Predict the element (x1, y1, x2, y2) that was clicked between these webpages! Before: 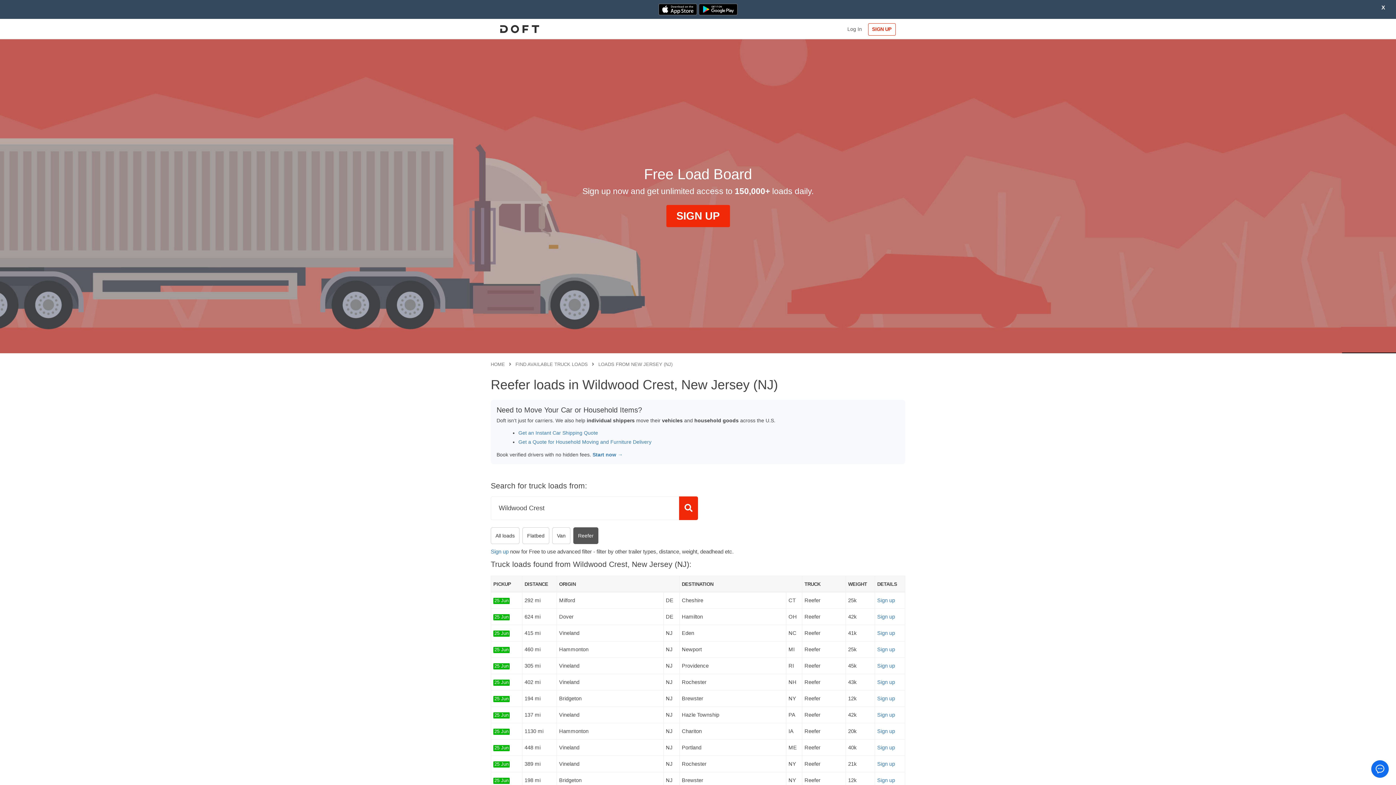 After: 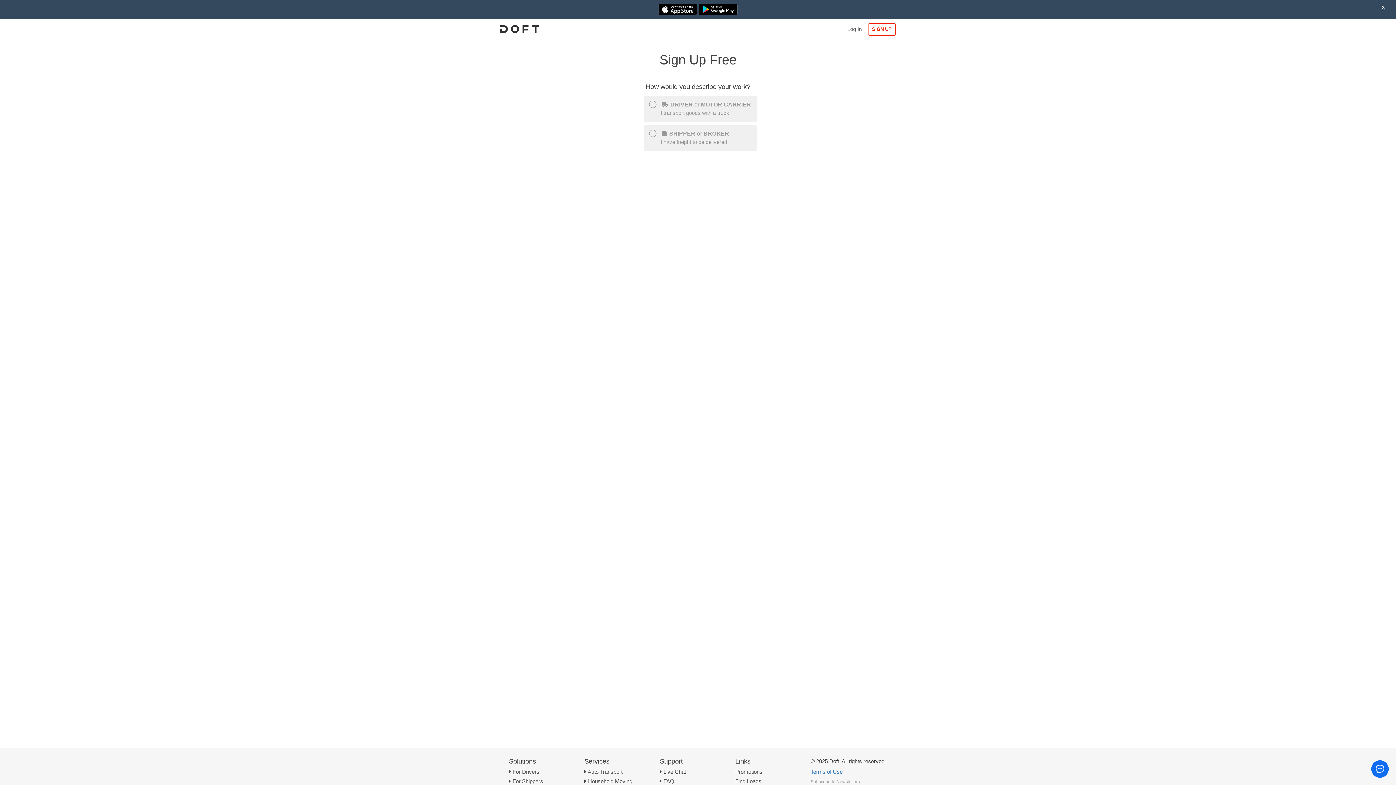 Action: bbox: (877, 614, 895, 619) label: Sign up